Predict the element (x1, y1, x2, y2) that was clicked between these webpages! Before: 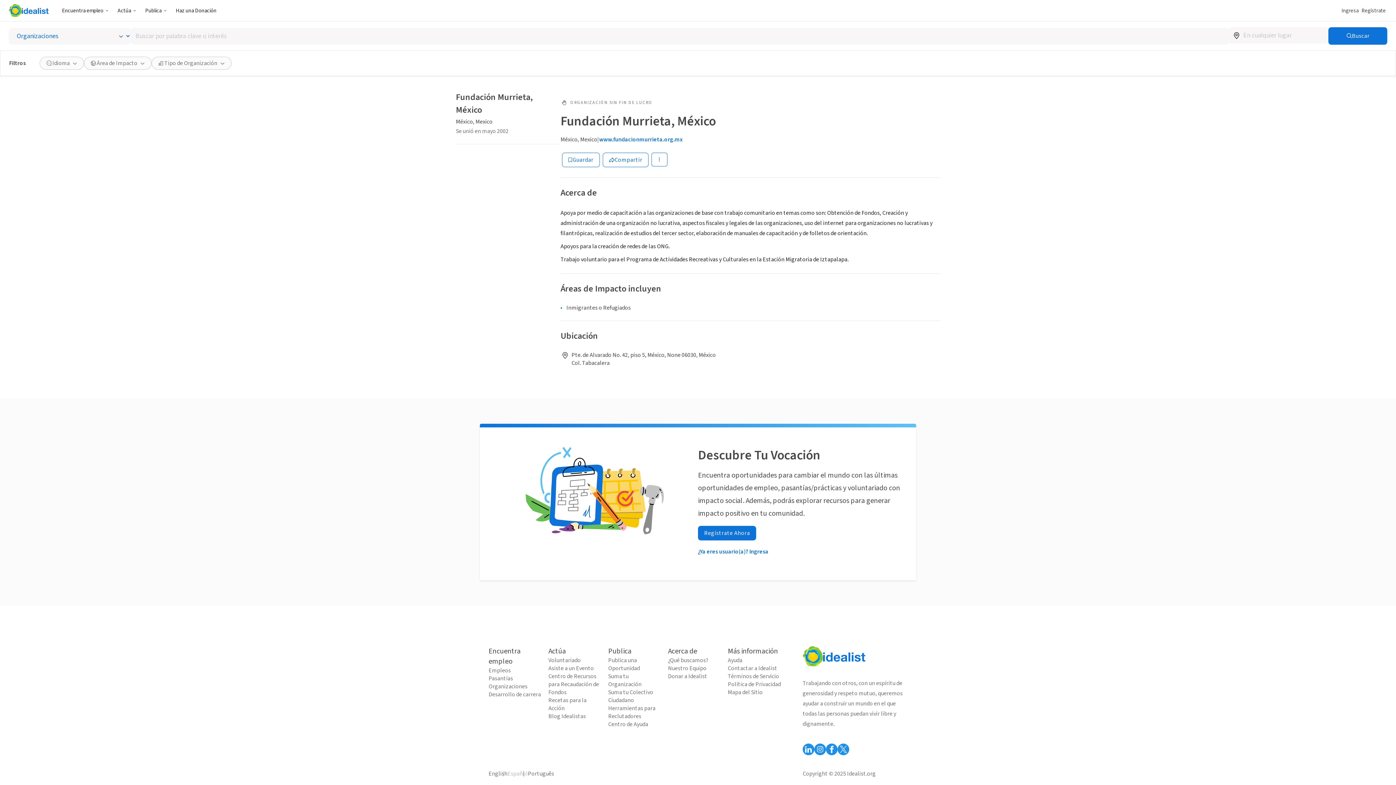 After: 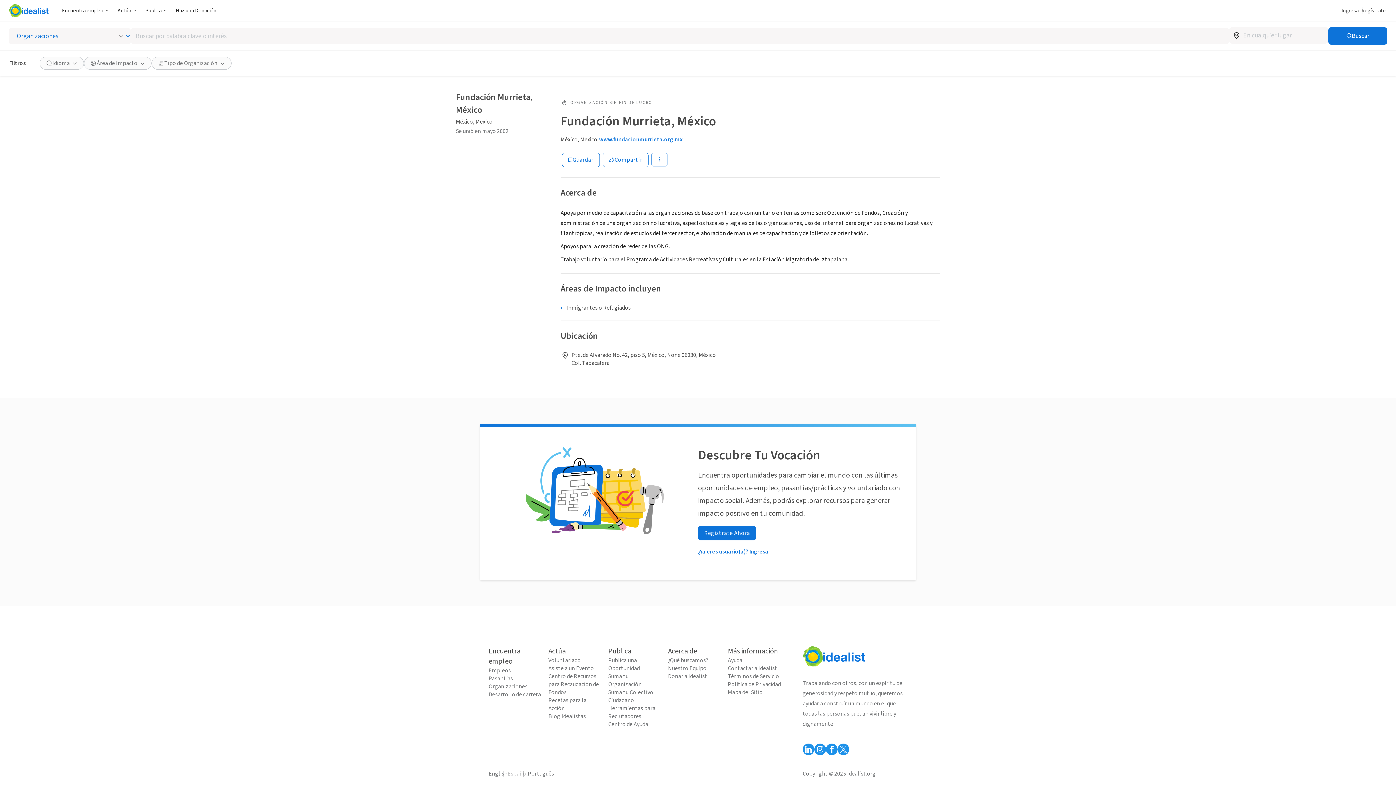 Action: label: Buscar bbox: (1328, 27, 1387, 44)